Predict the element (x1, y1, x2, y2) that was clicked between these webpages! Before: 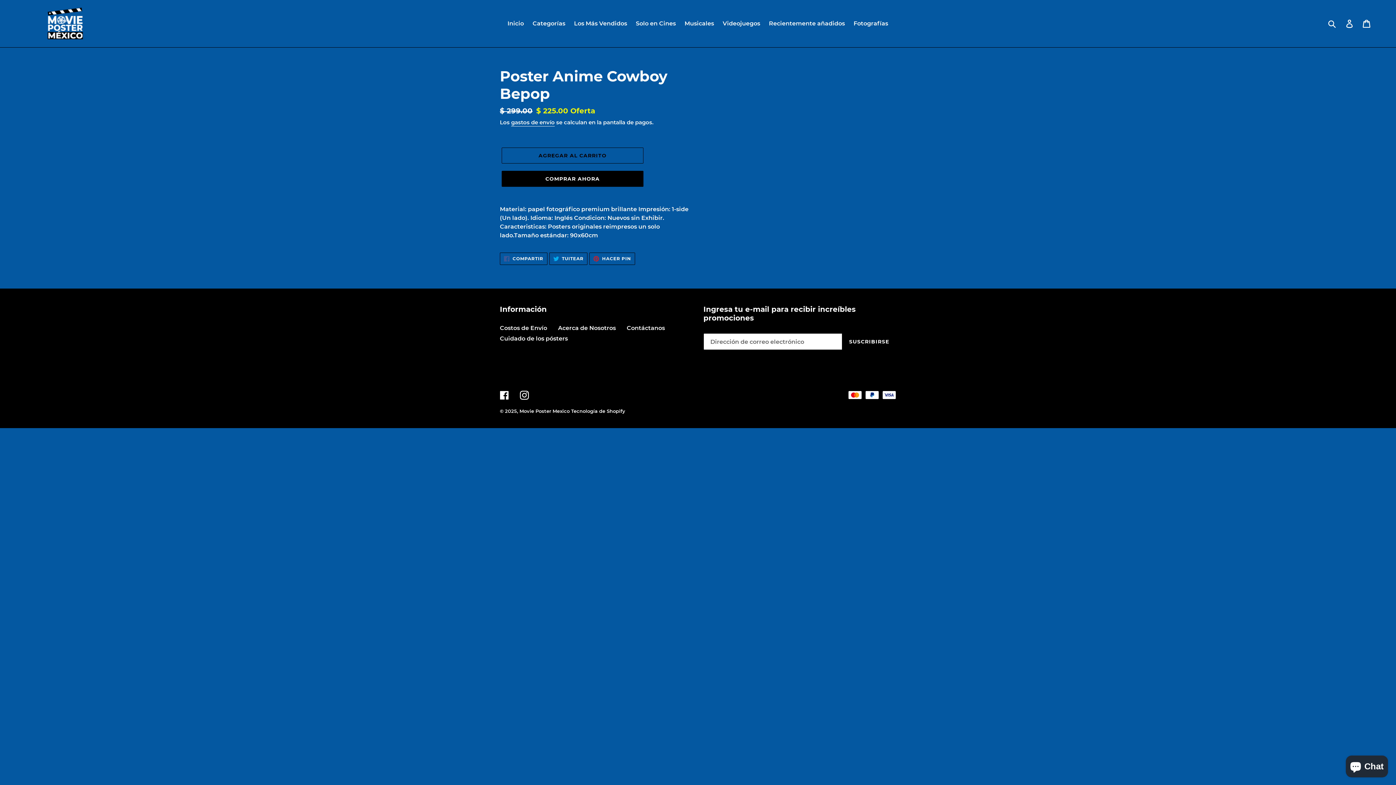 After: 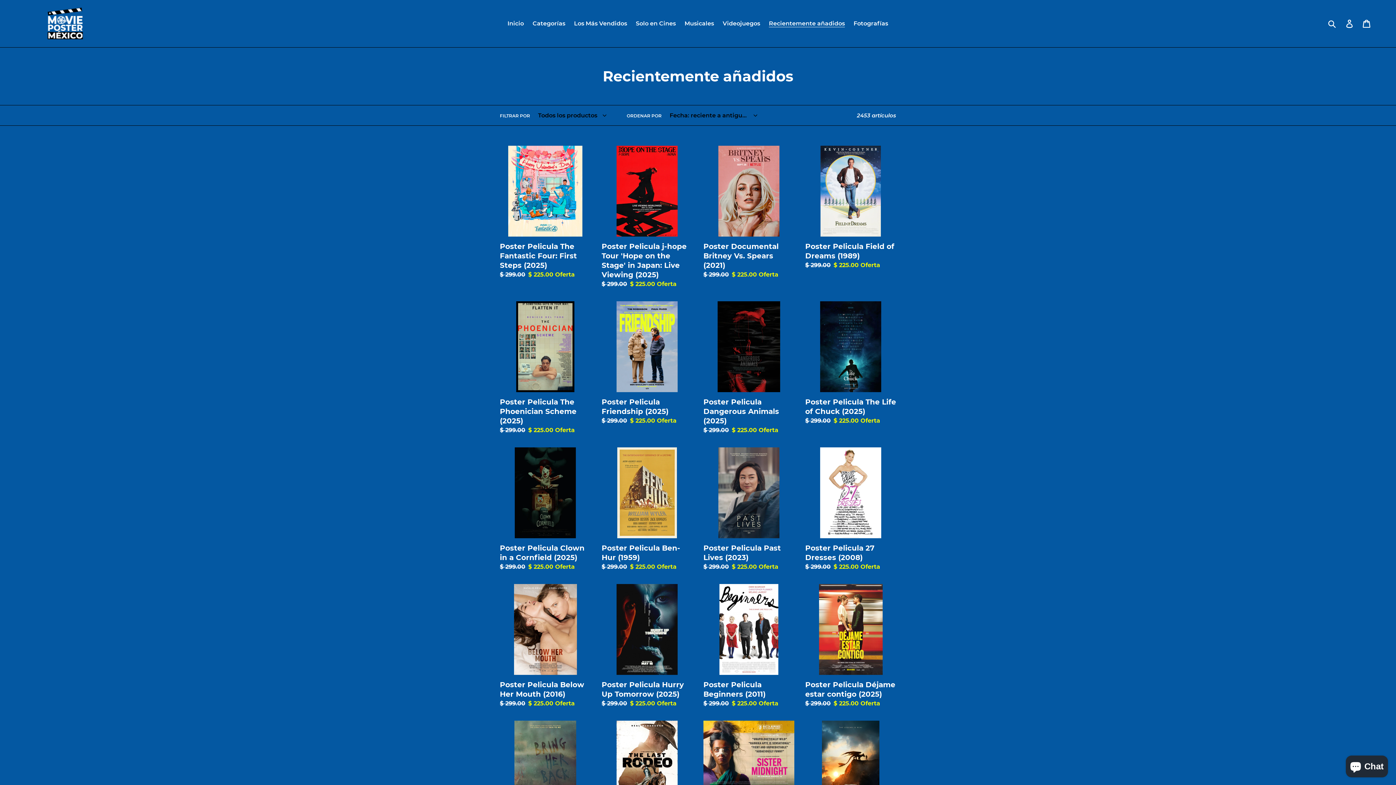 Action: bbox: (765, 18, 848, 29) label: Recientemente añadidos